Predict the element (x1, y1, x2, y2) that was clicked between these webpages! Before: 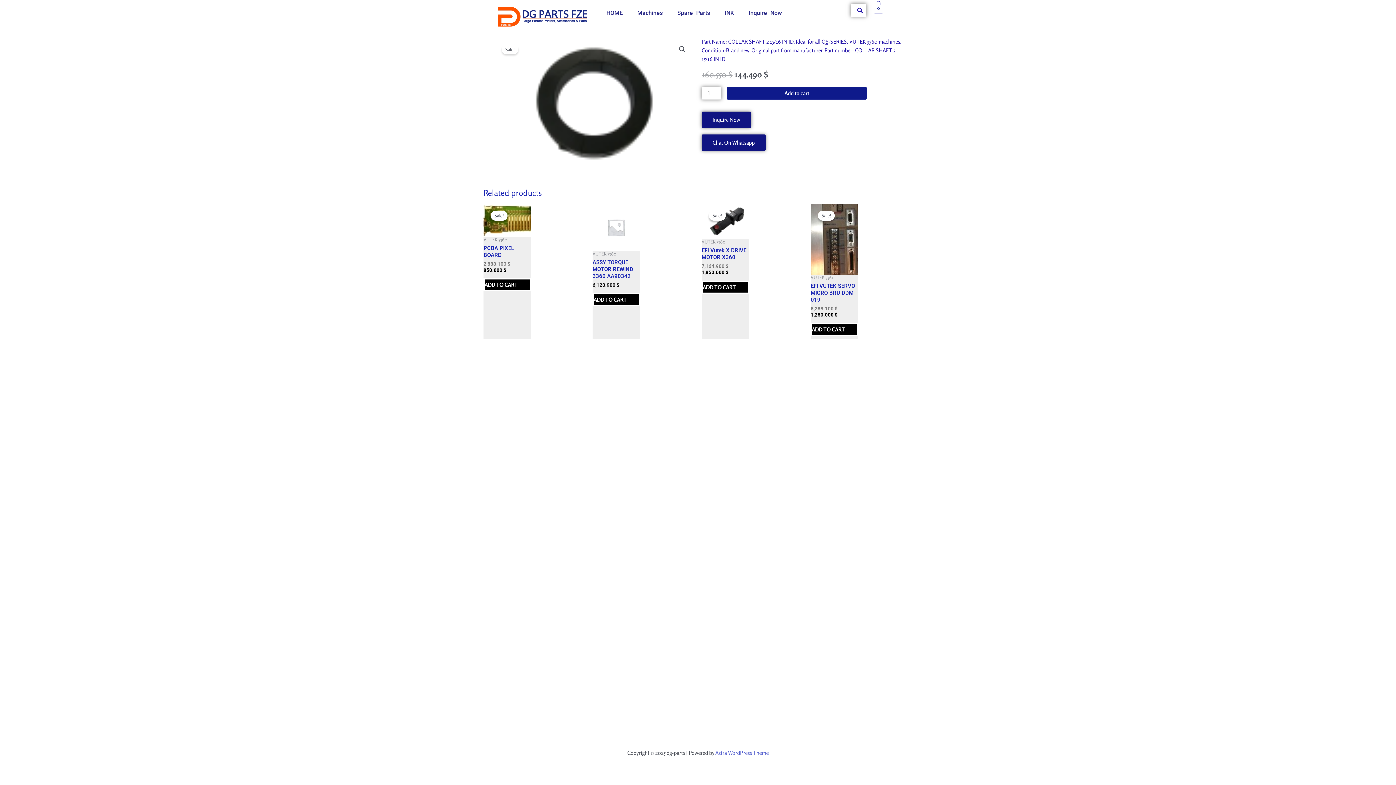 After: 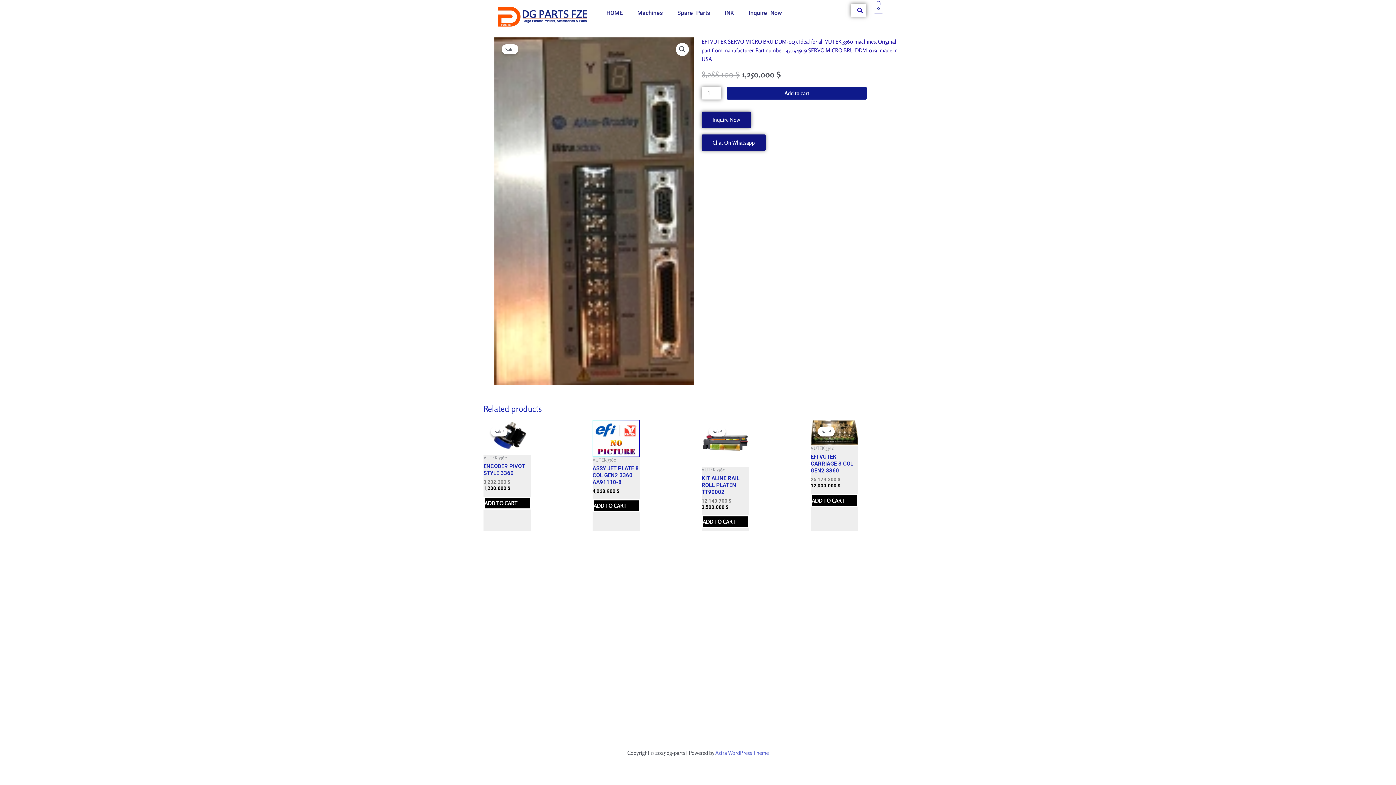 Action: label: EFI VUTEK SERVO MICRO BRU DDM-019 bbox: (810, 282, 858, 305)